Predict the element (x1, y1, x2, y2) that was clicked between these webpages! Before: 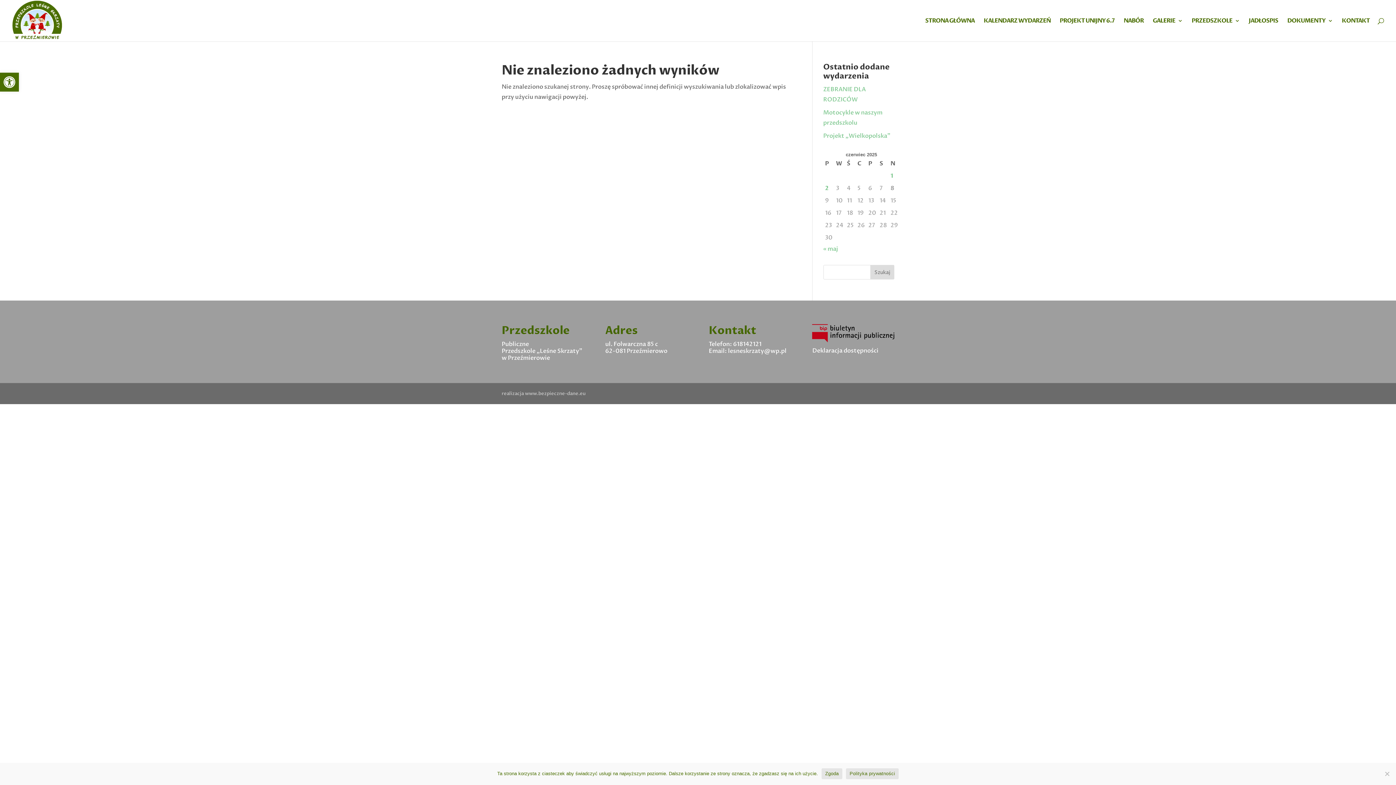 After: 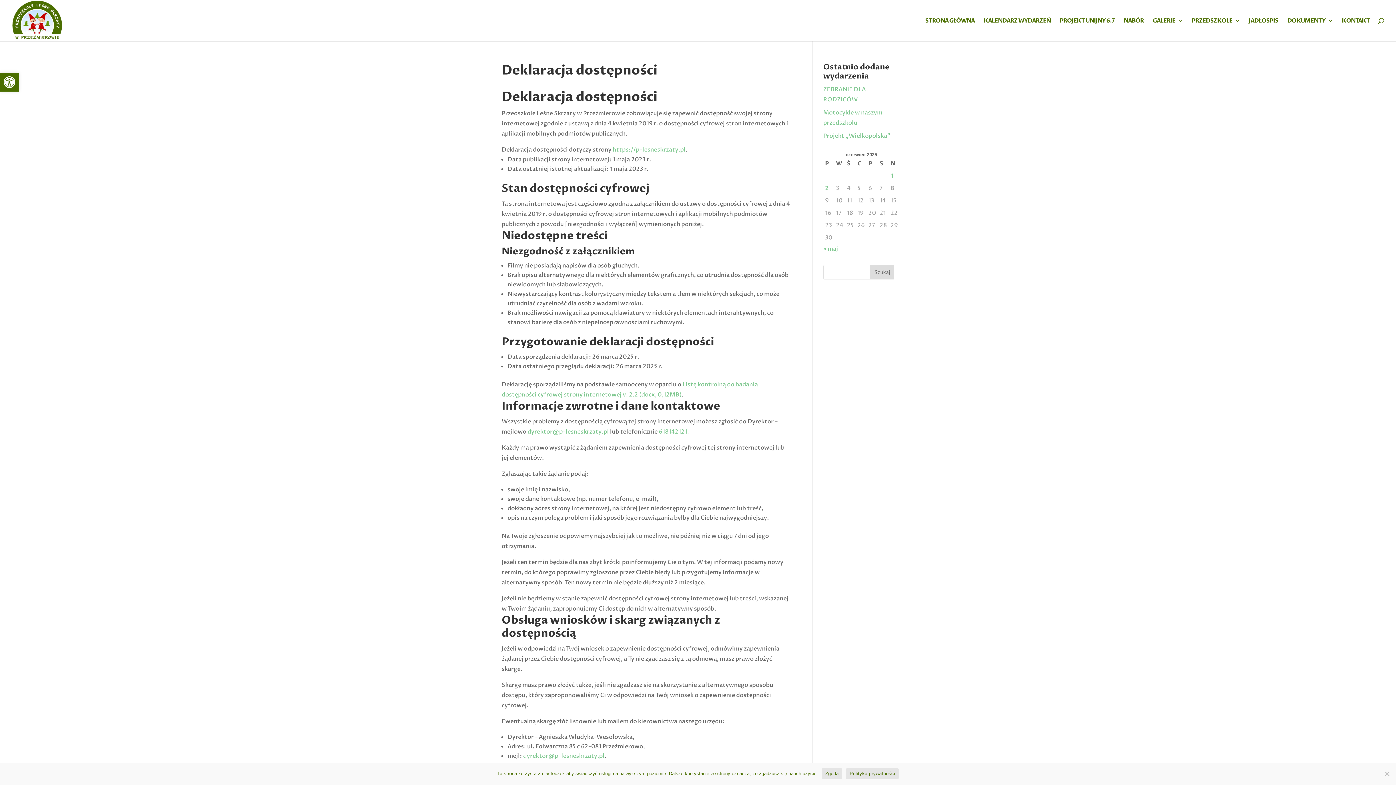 Action: label: Deklaracja dostępności bbox: (812, 347, 878, 355)